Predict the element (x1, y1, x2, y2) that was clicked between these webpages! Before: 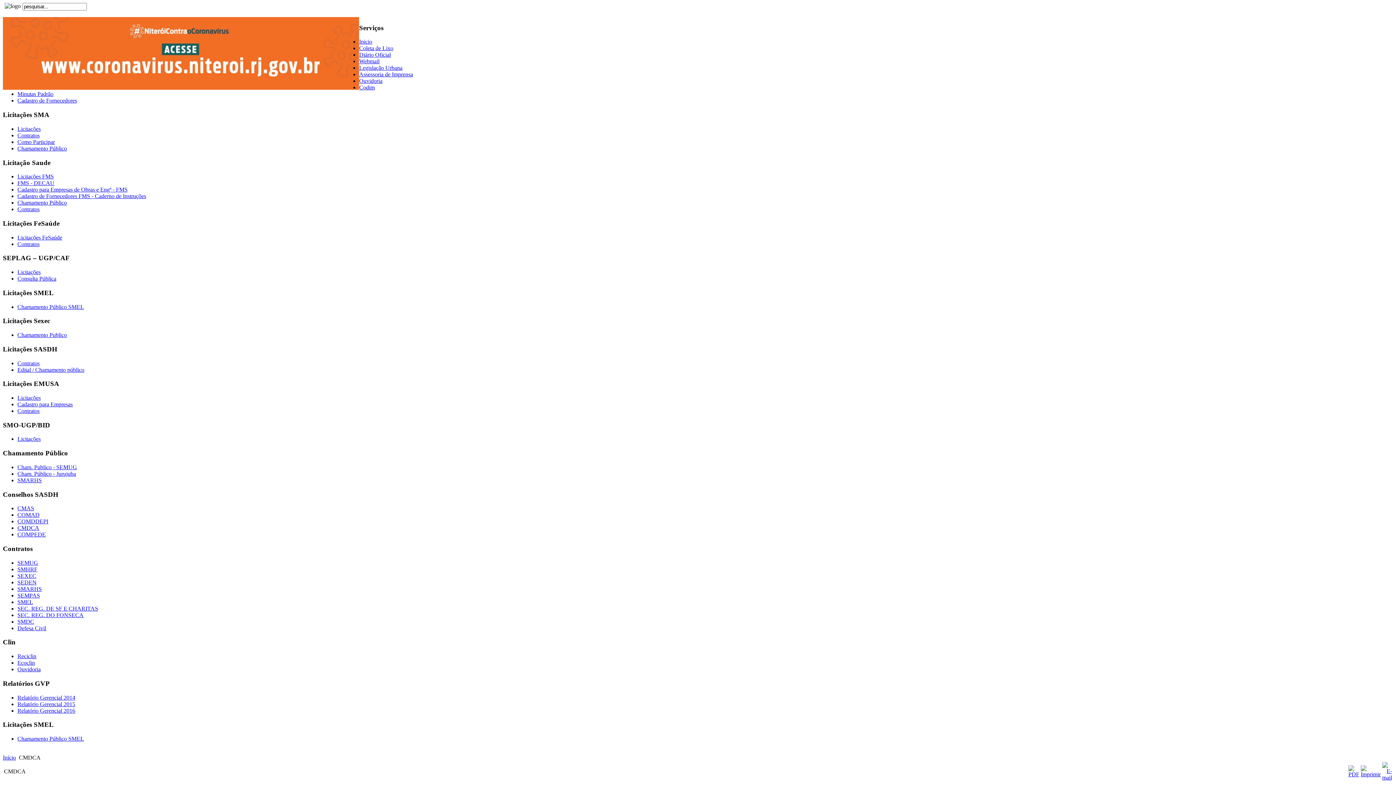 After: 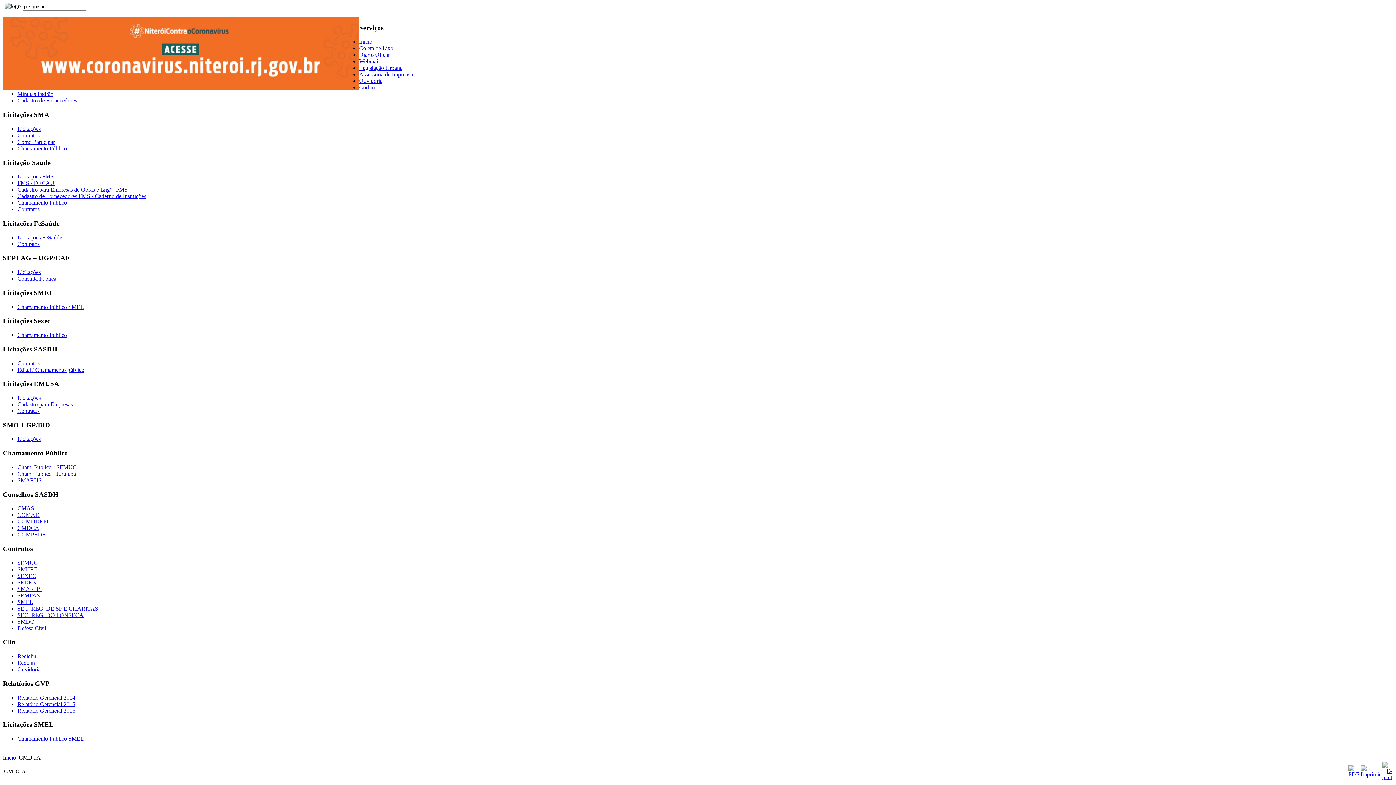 Action: bbox: (1348, 771, 1359, 777)